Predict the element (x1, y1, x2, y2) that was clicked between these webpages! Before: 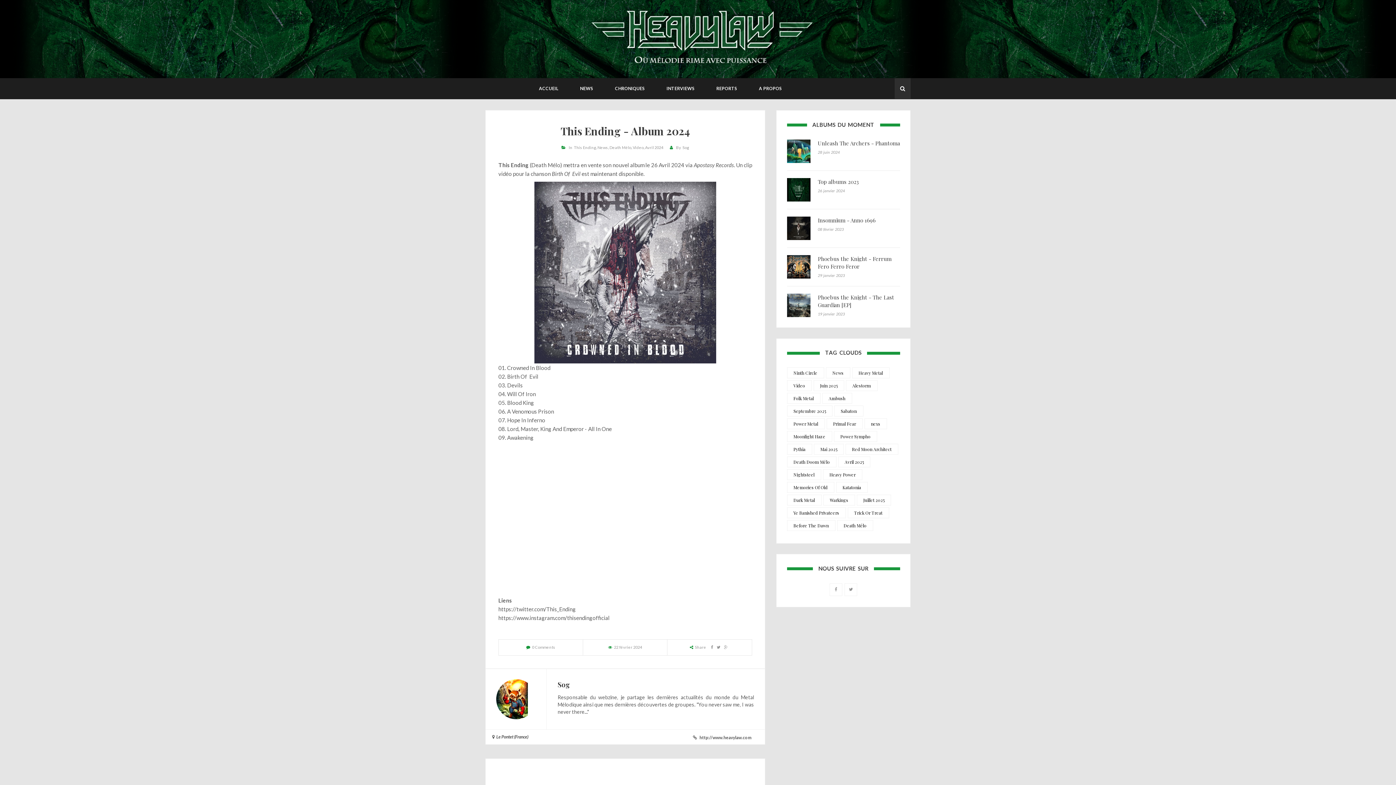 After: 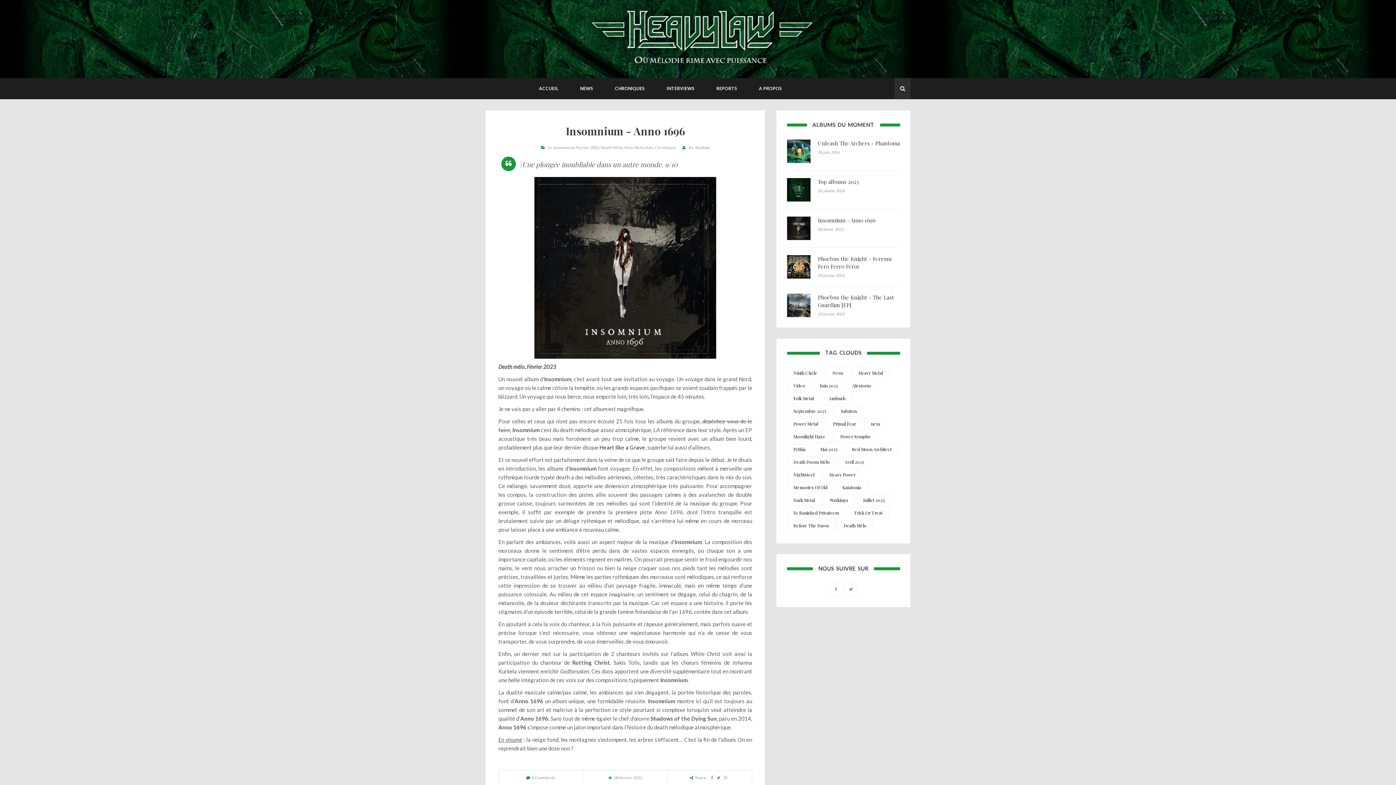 Action: bbox: (787, 216, 810, 240)